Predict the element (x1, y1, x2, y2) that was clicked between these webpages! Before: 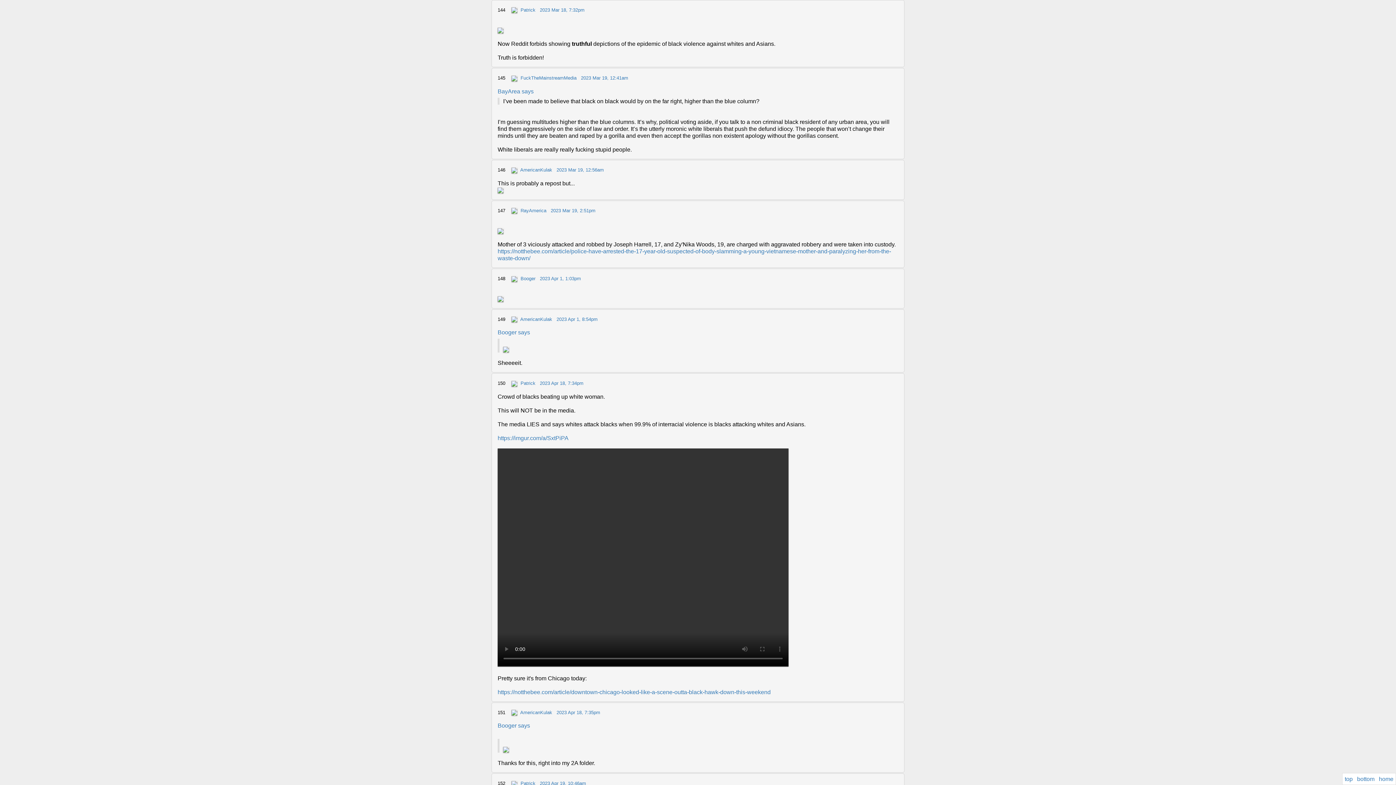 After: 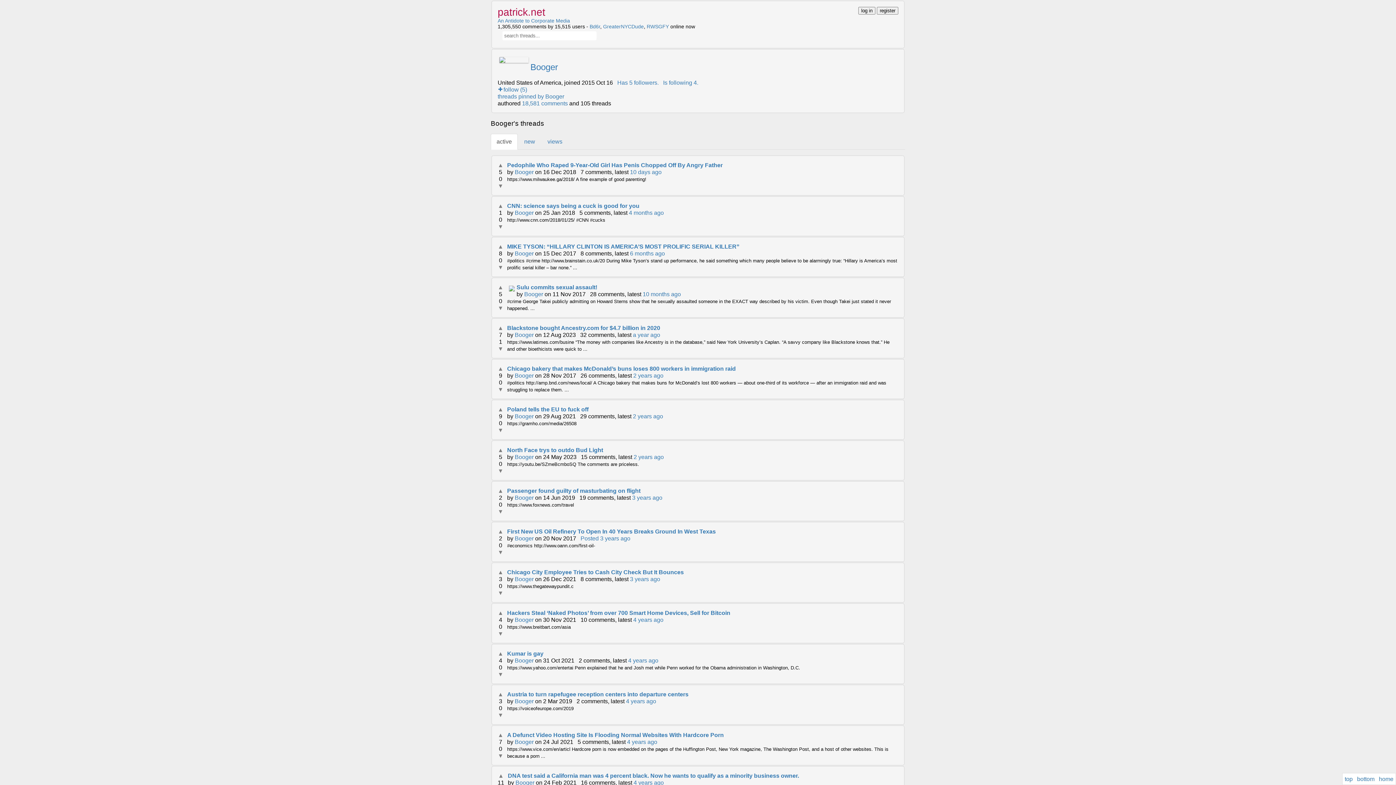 Action: label:   bbox: (509, 276, 520, 281)